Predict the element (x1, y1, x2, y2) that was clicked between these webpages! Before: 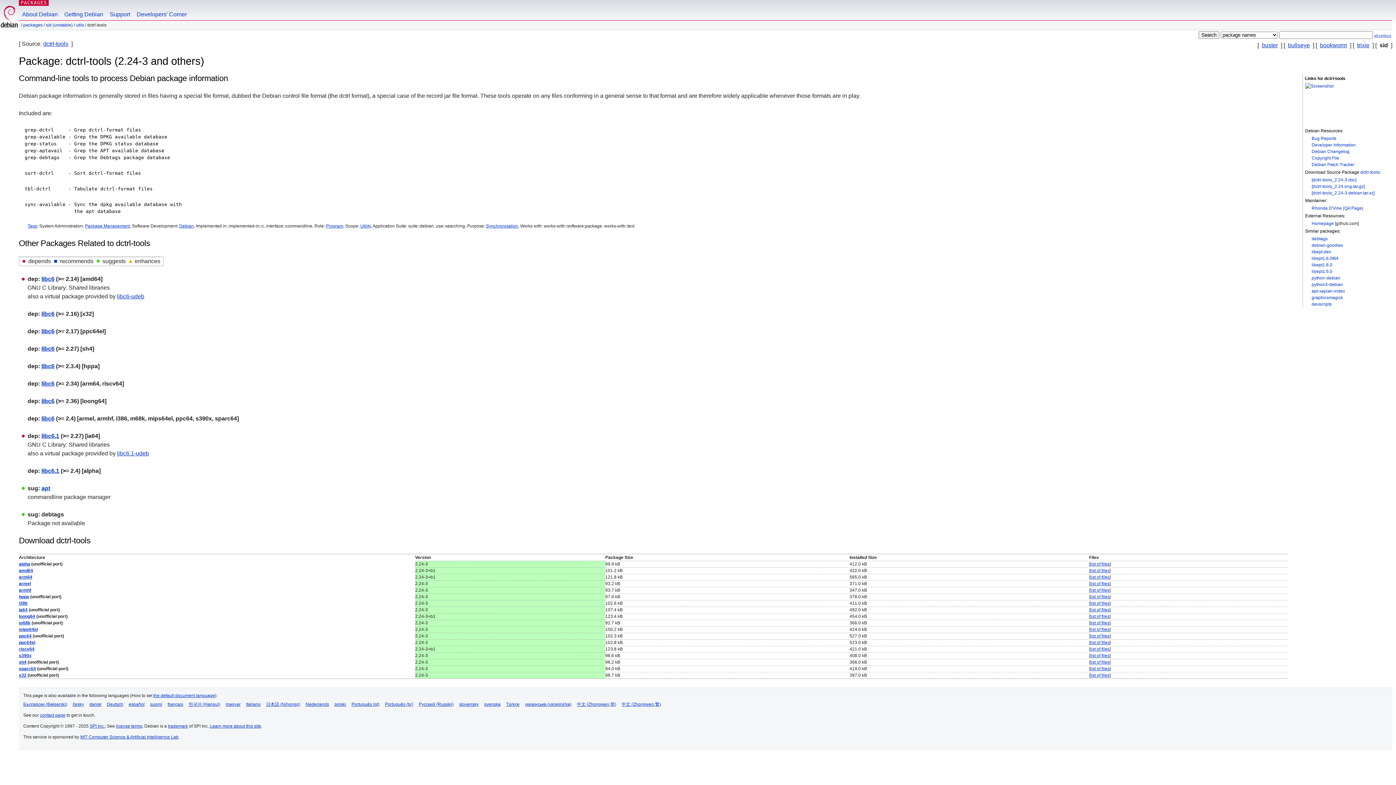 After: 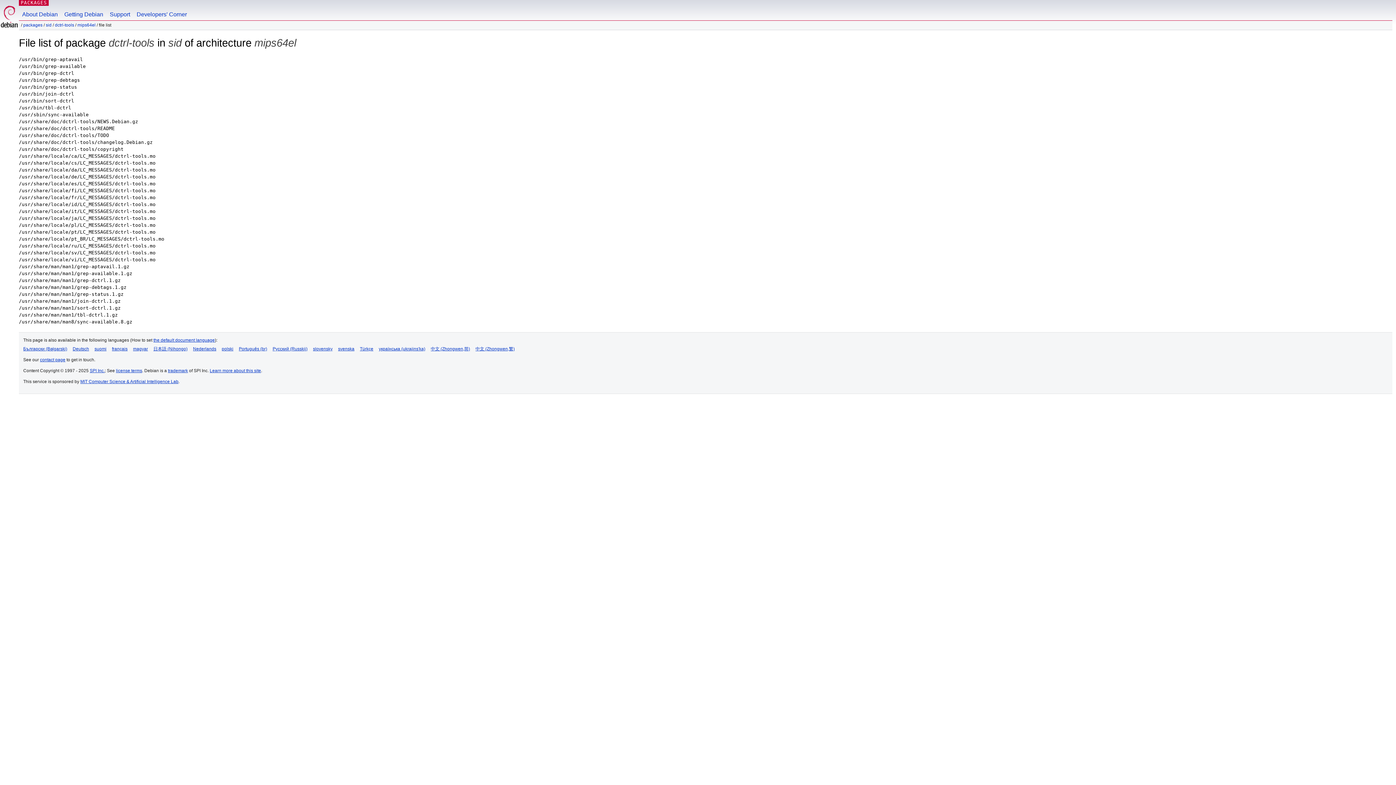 Action: bbox: (1090, 627, 1109, 632) label: list of files